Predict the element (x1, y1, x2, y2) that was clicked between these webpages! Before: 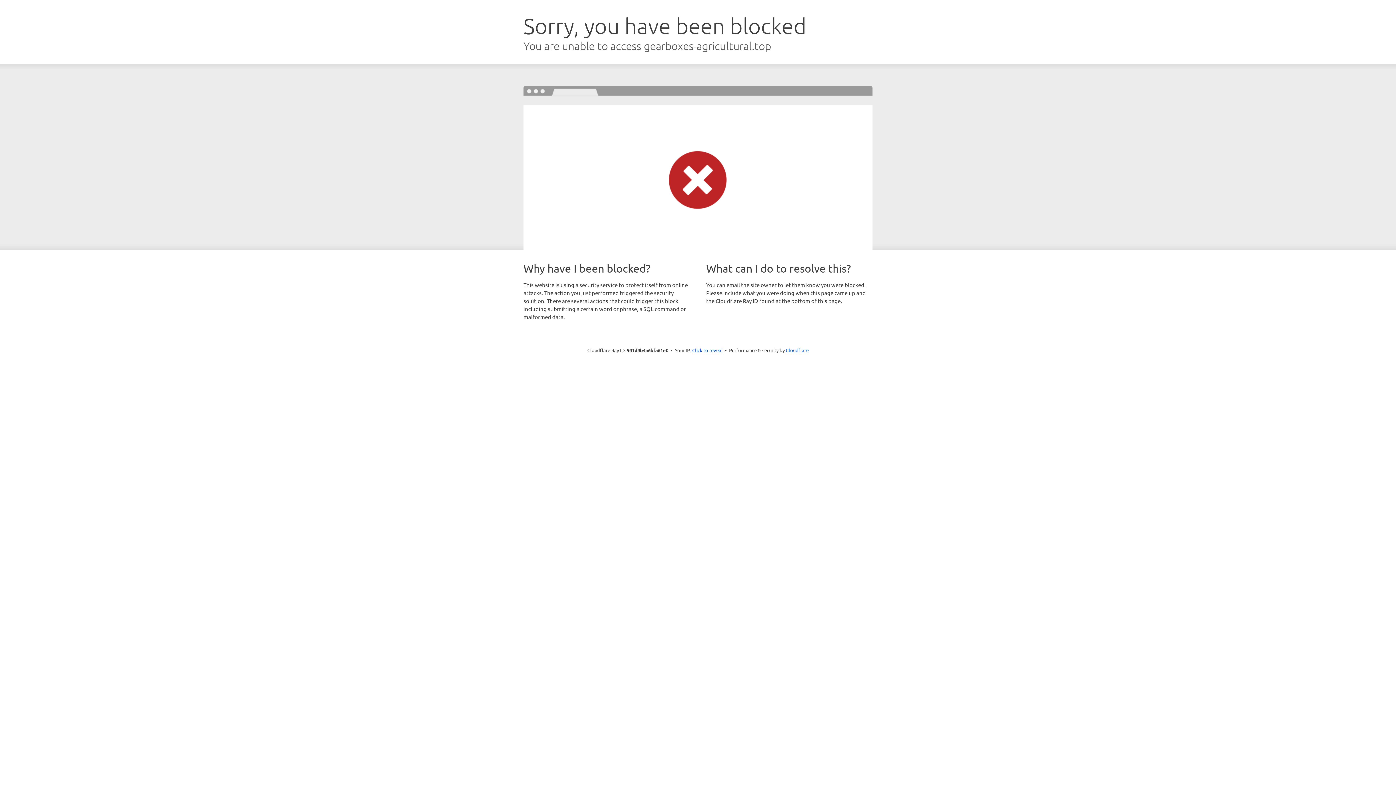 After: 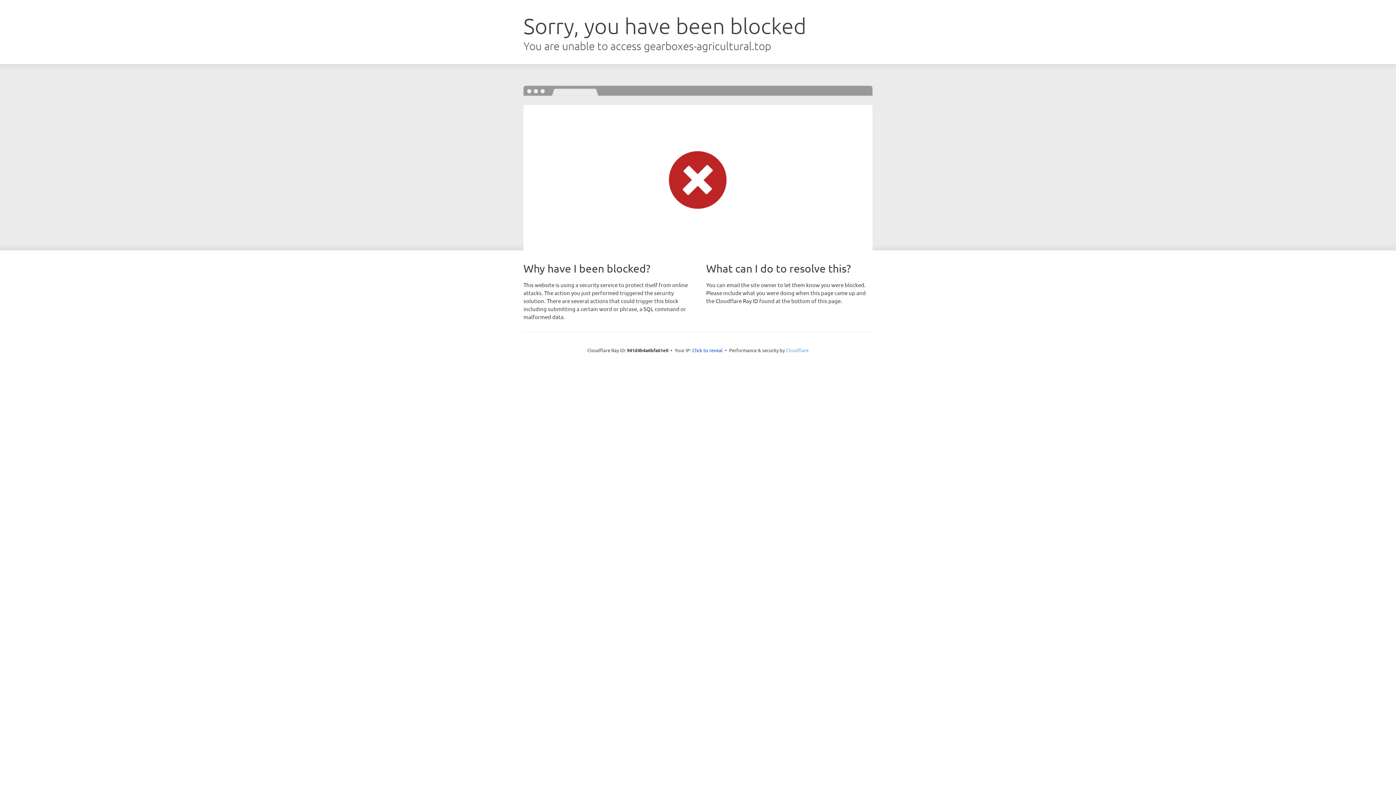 Action: label: Cloudflare bbox: (786, 347, 808, 353)